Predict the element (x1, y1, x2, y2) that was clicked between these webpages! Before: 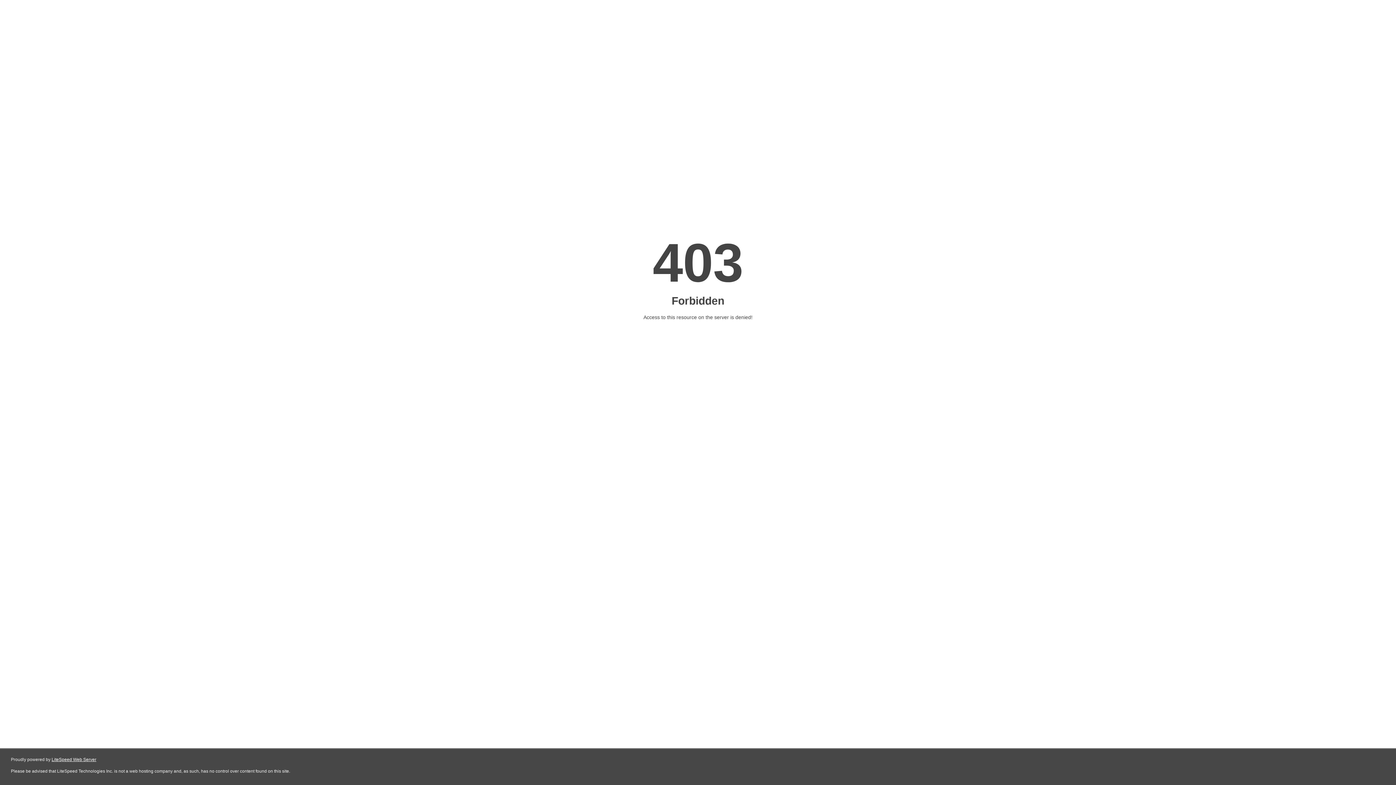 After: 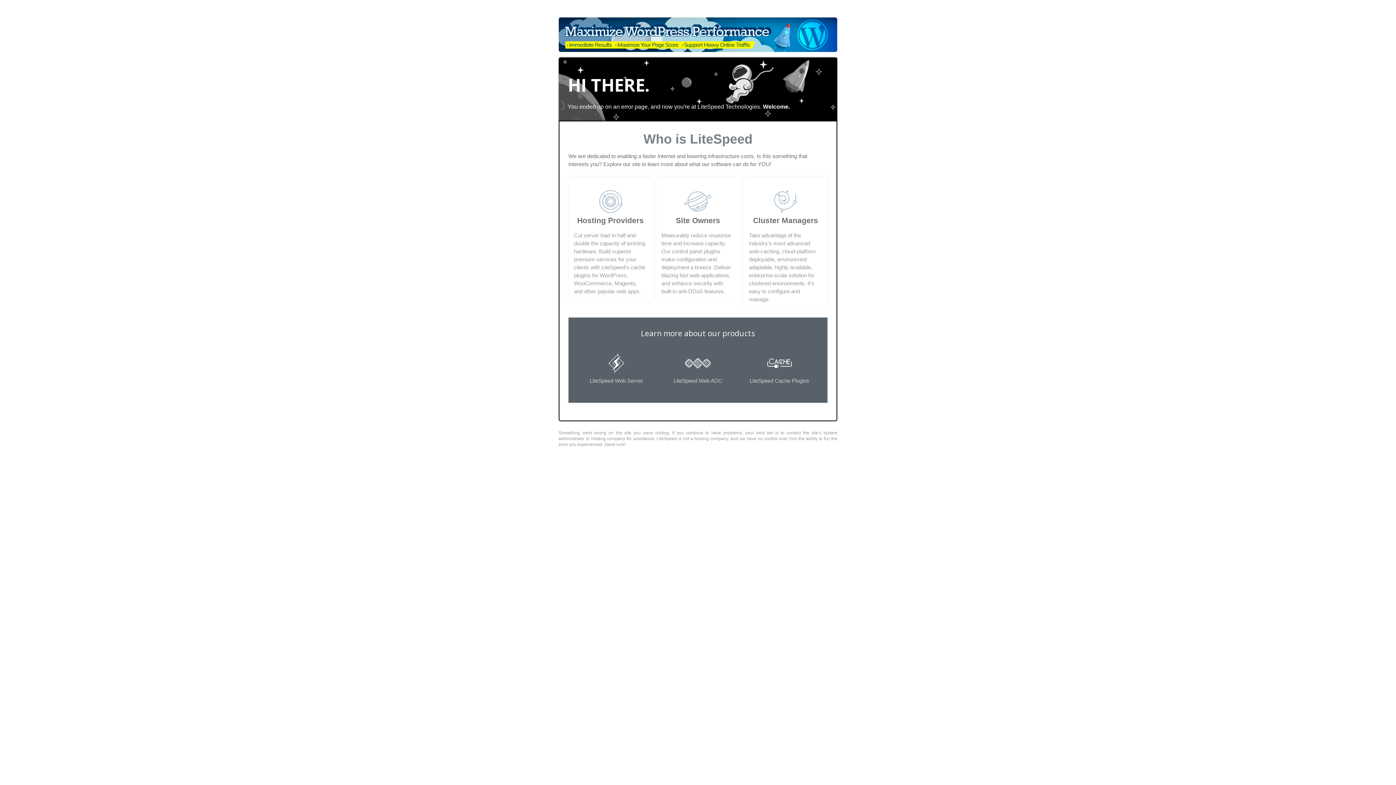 Action: bbox: (51, 757, 96, 762) label: LiteSpeed Web Server